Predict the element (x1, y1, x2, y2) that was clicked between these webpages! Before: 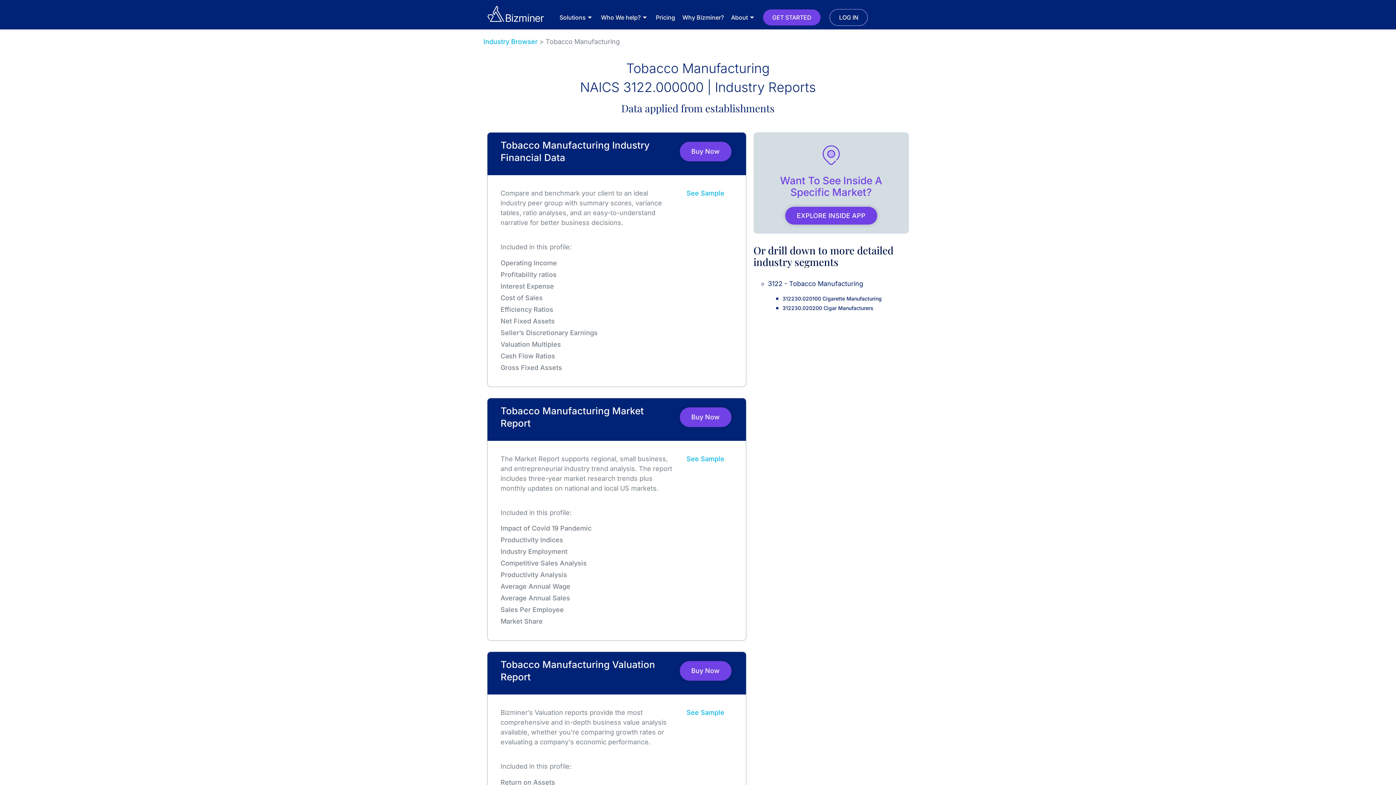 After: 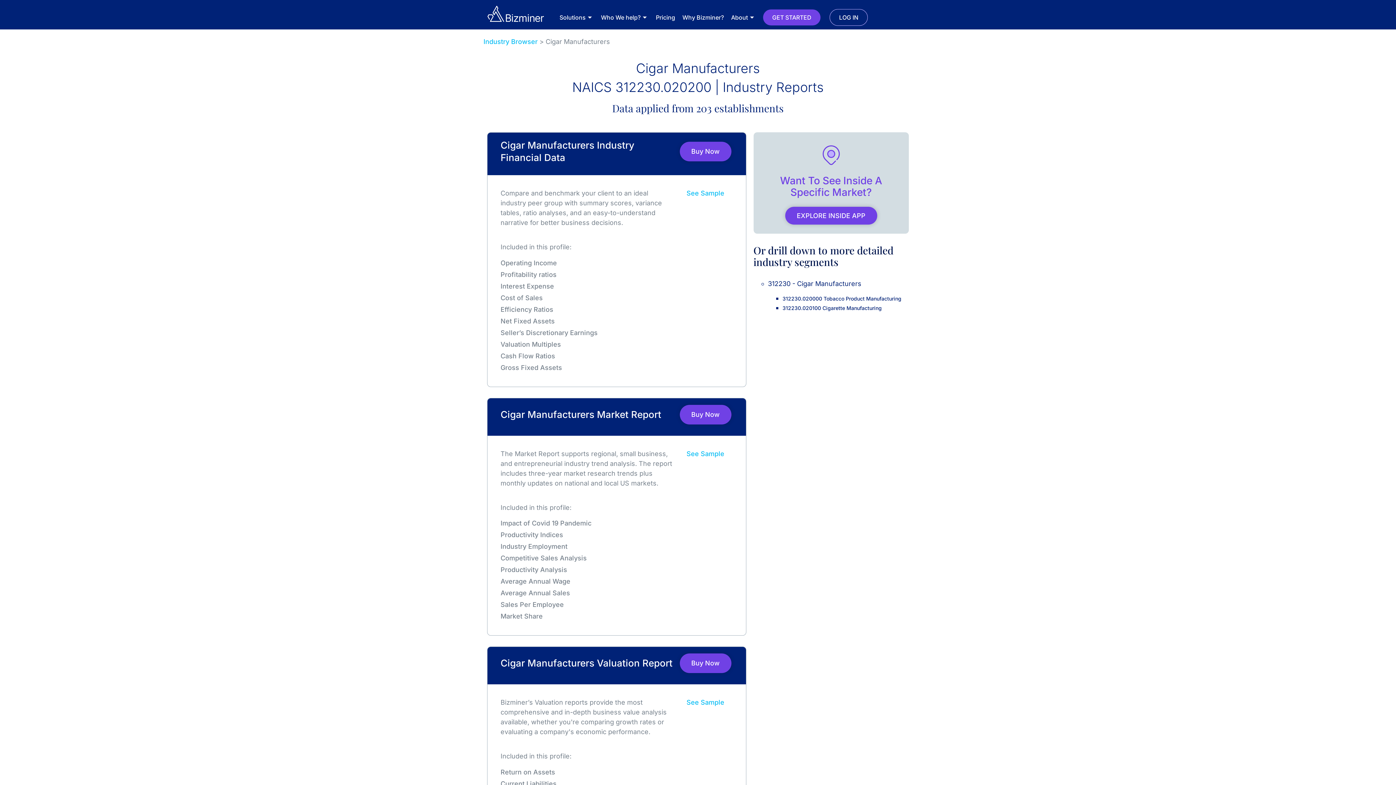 Action: label: 312230.020200 Cigar Manufacturers bbox: (782, 305, 873, 311)